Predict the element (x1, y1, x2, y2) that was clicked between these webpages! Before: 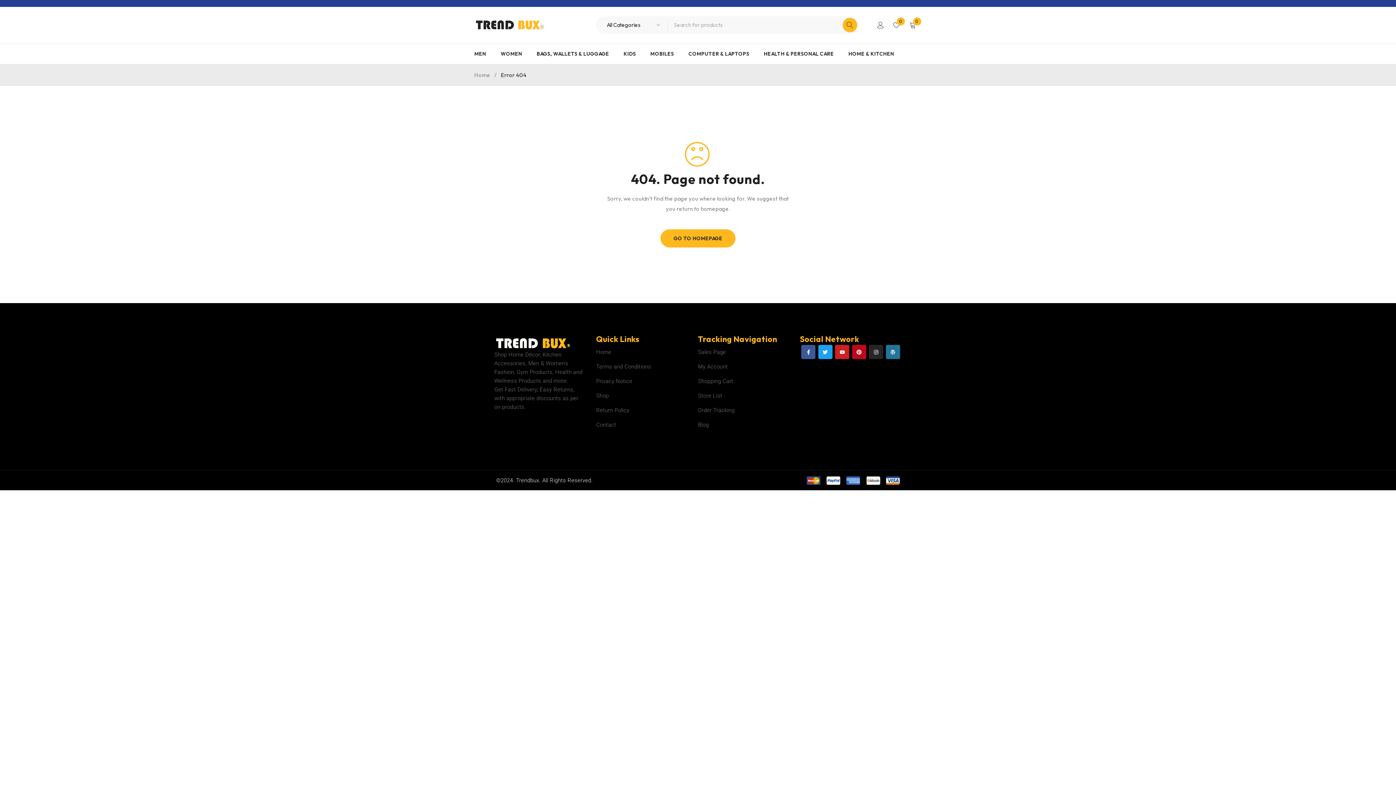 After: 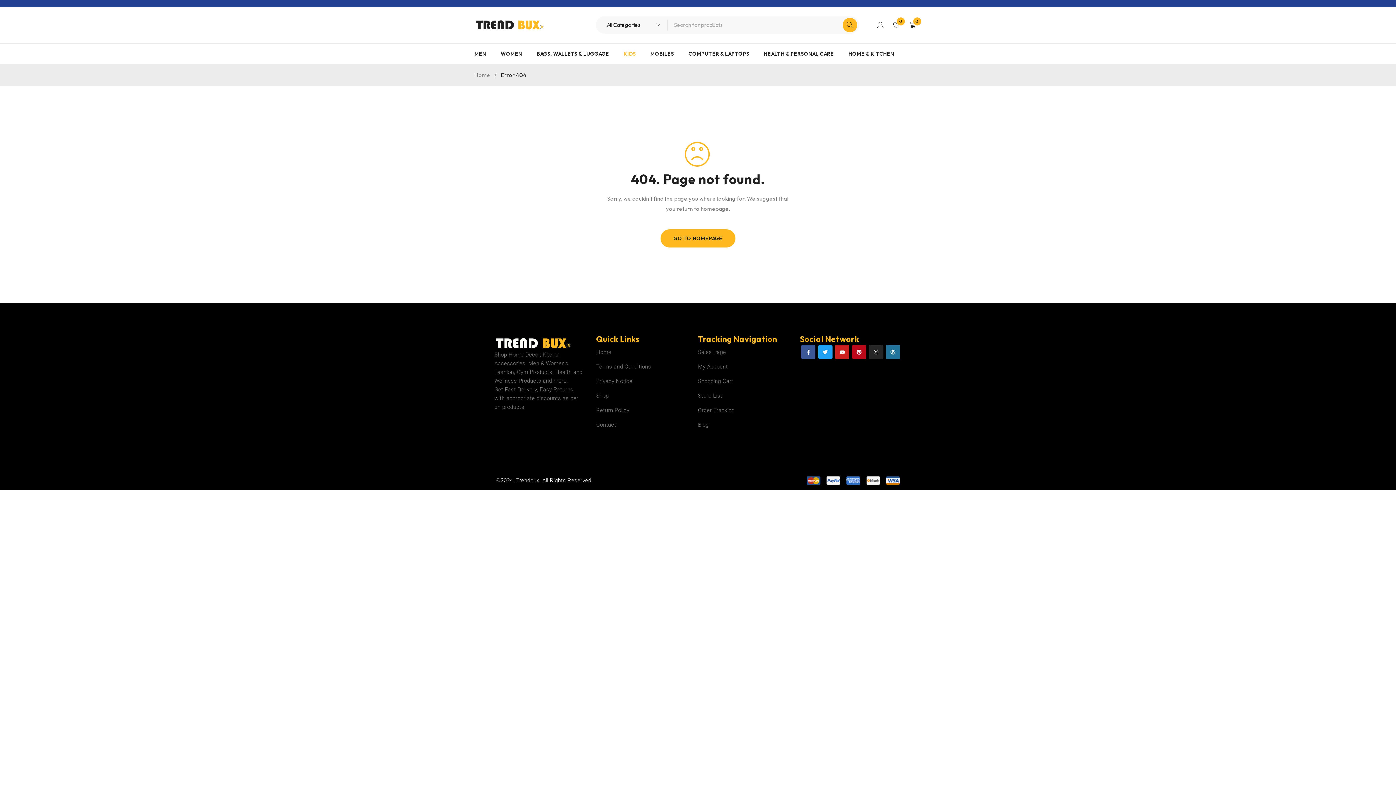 Action: bbox: (623, 48, 636, 59) label: KIDS